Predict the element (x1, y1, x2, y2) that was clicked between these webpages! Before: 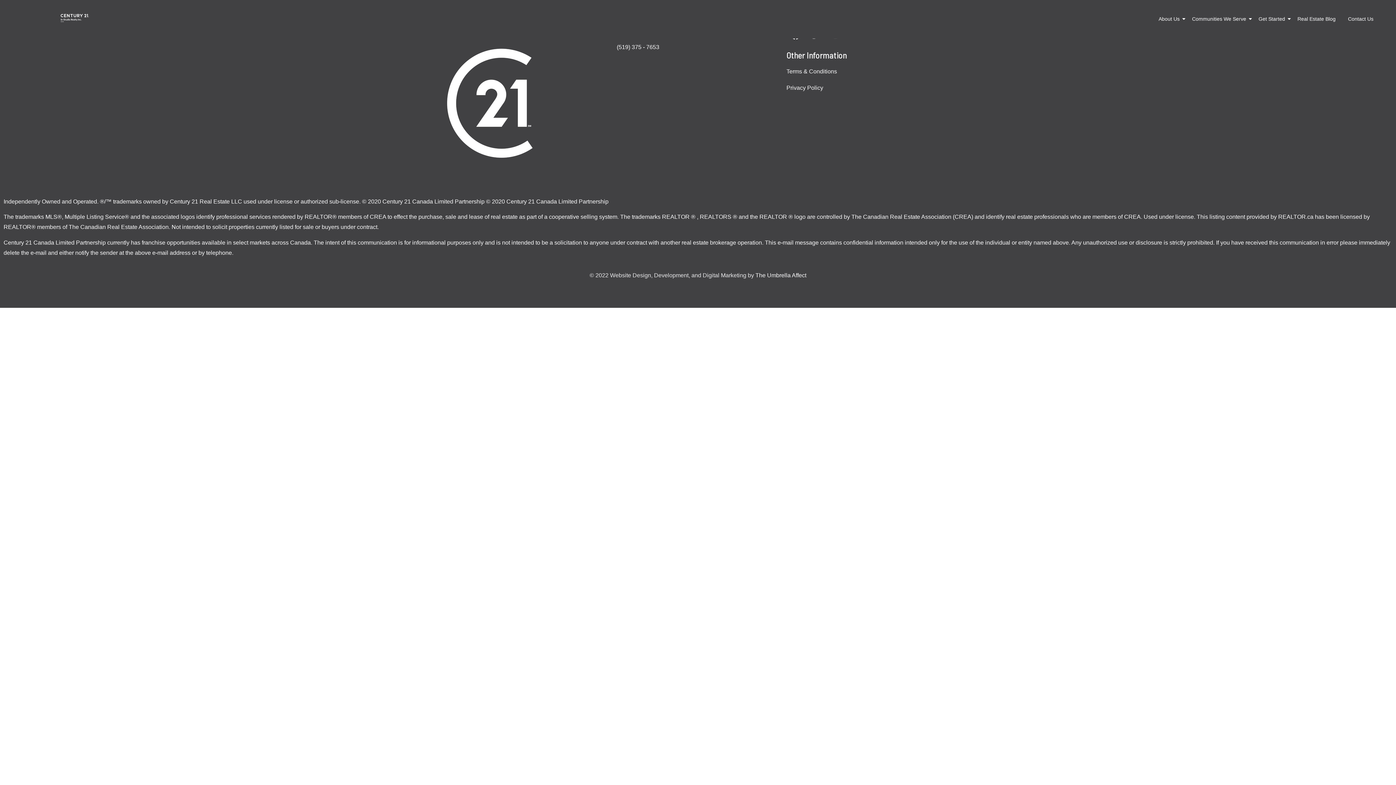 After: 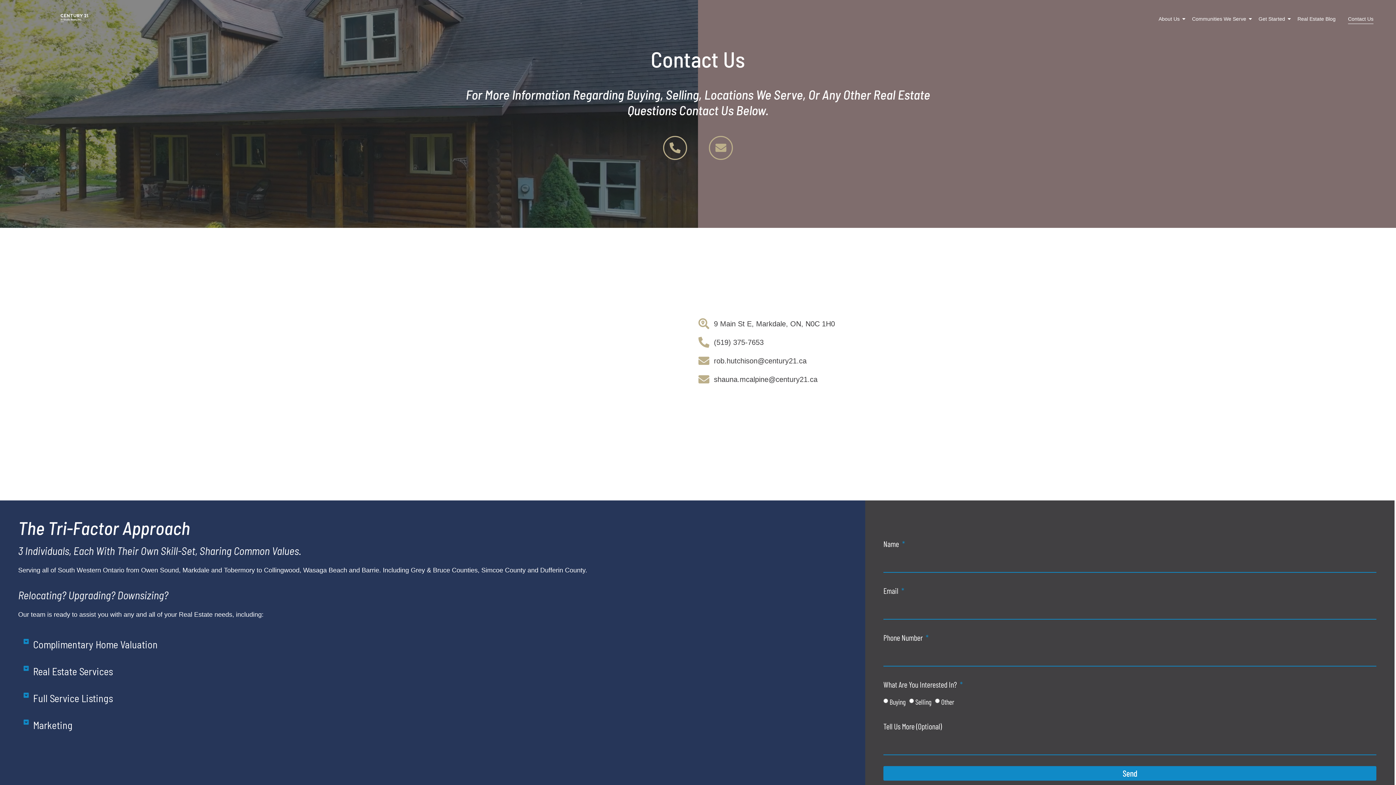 Action: bbox: (1345, 9, 1376, 29) label: Contact Us